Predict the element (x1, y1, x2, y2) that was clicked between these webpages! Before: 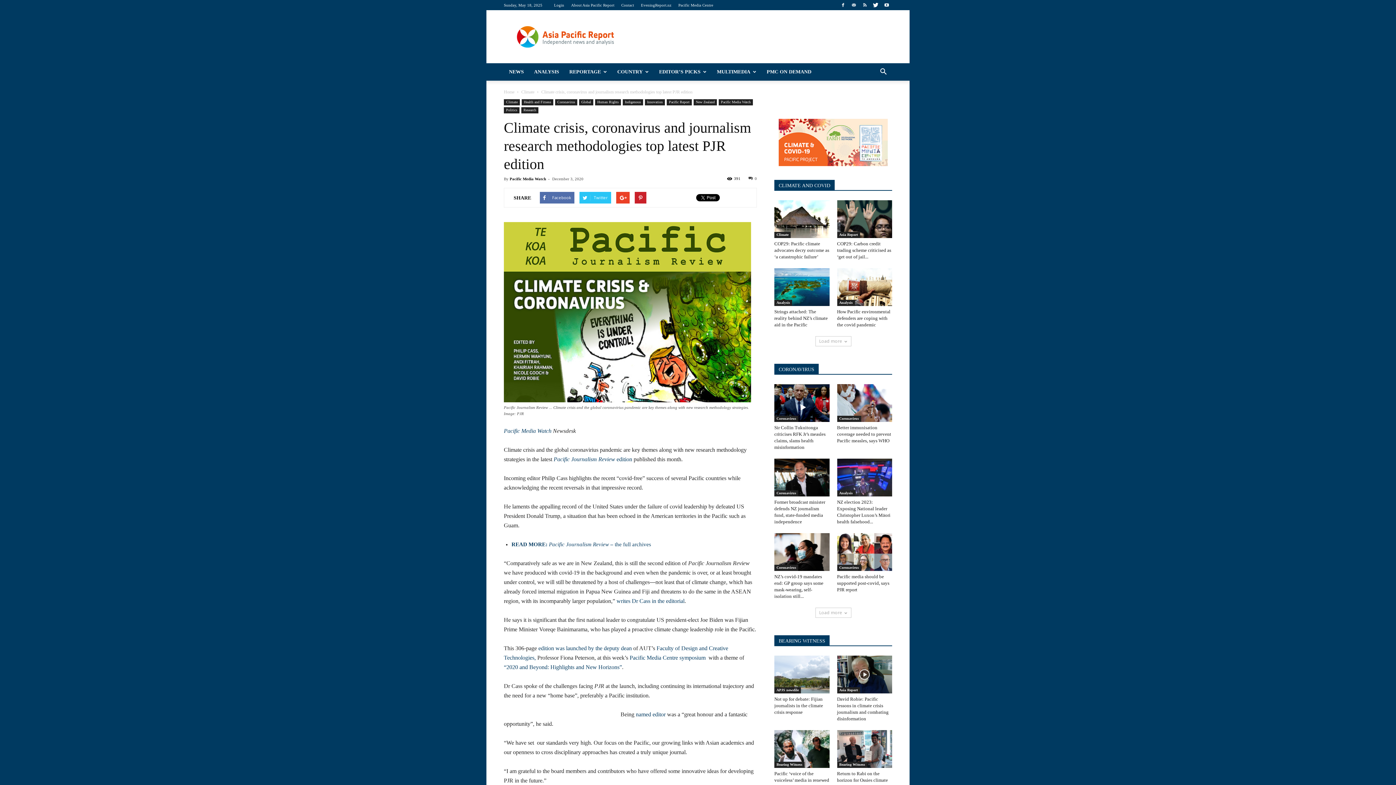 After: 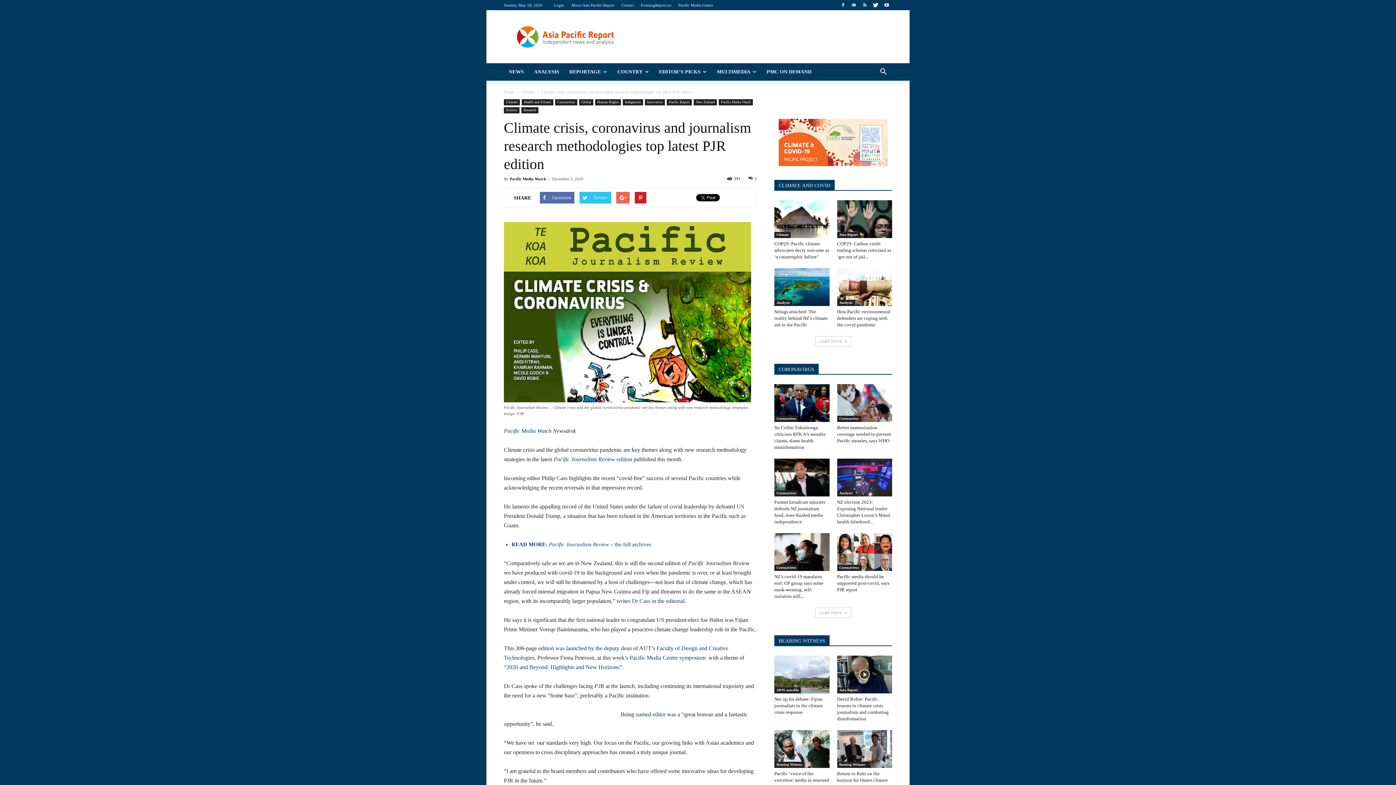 Action: bbox: (616, 192, 629, 203)